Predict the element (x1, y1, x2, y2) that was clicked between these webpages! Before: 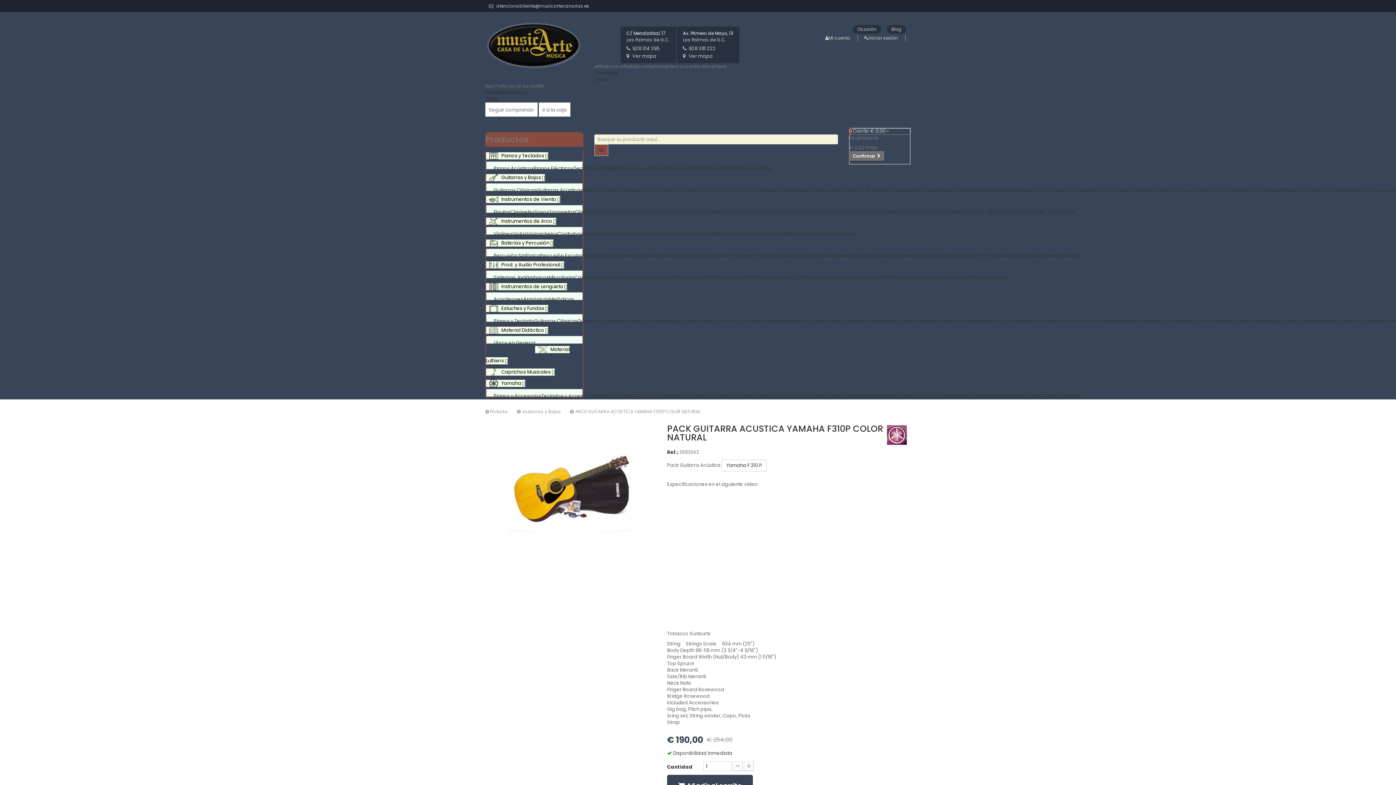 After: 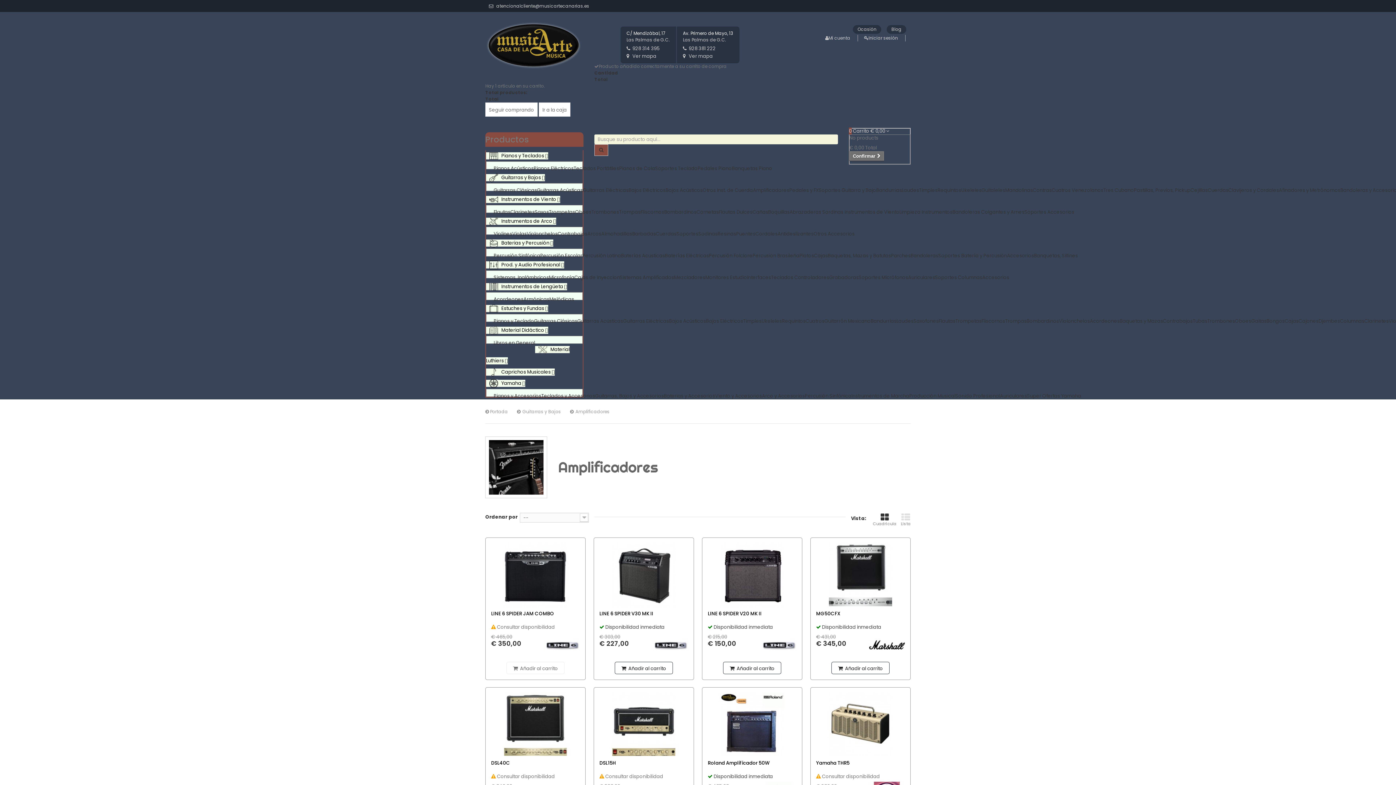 Action: label: Amplificadores bbox: (753, 186, 789, 193)